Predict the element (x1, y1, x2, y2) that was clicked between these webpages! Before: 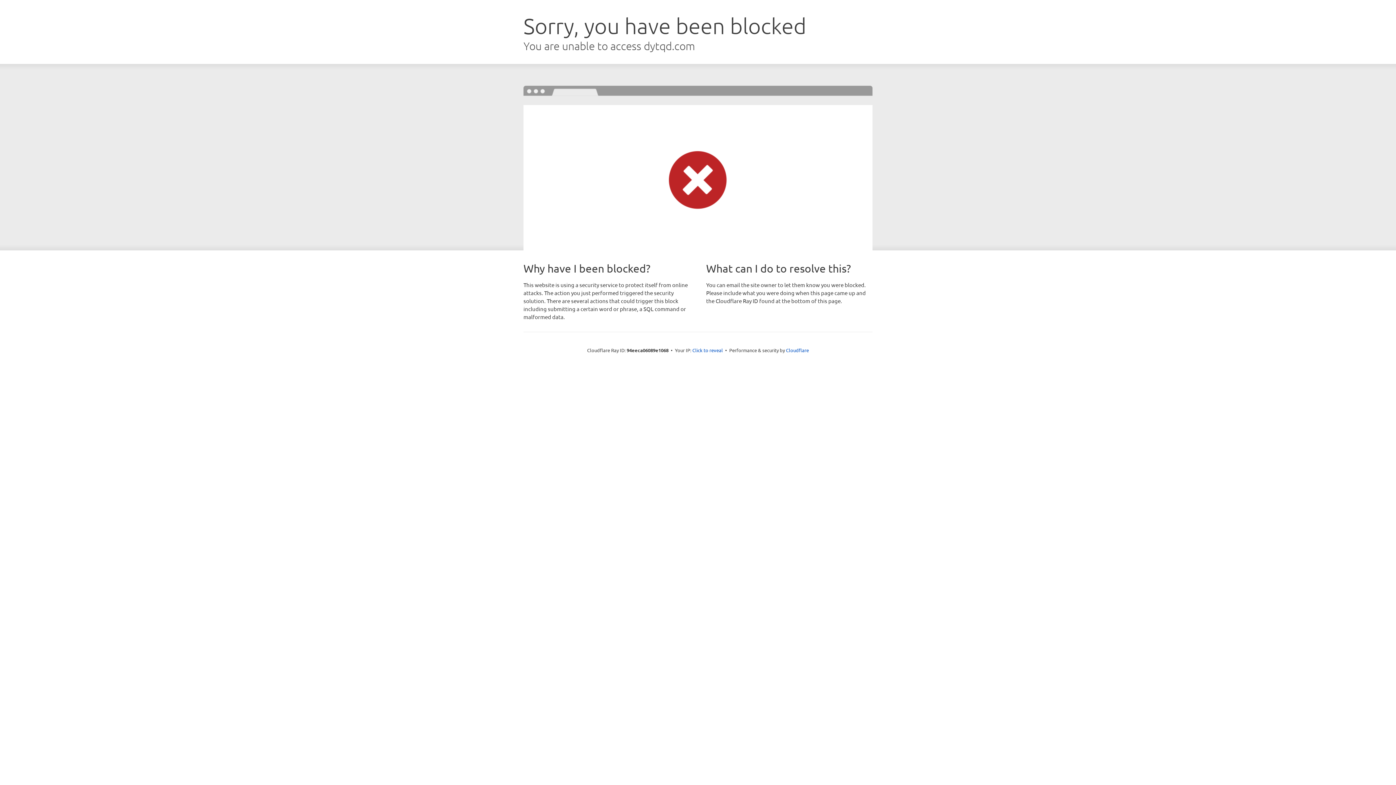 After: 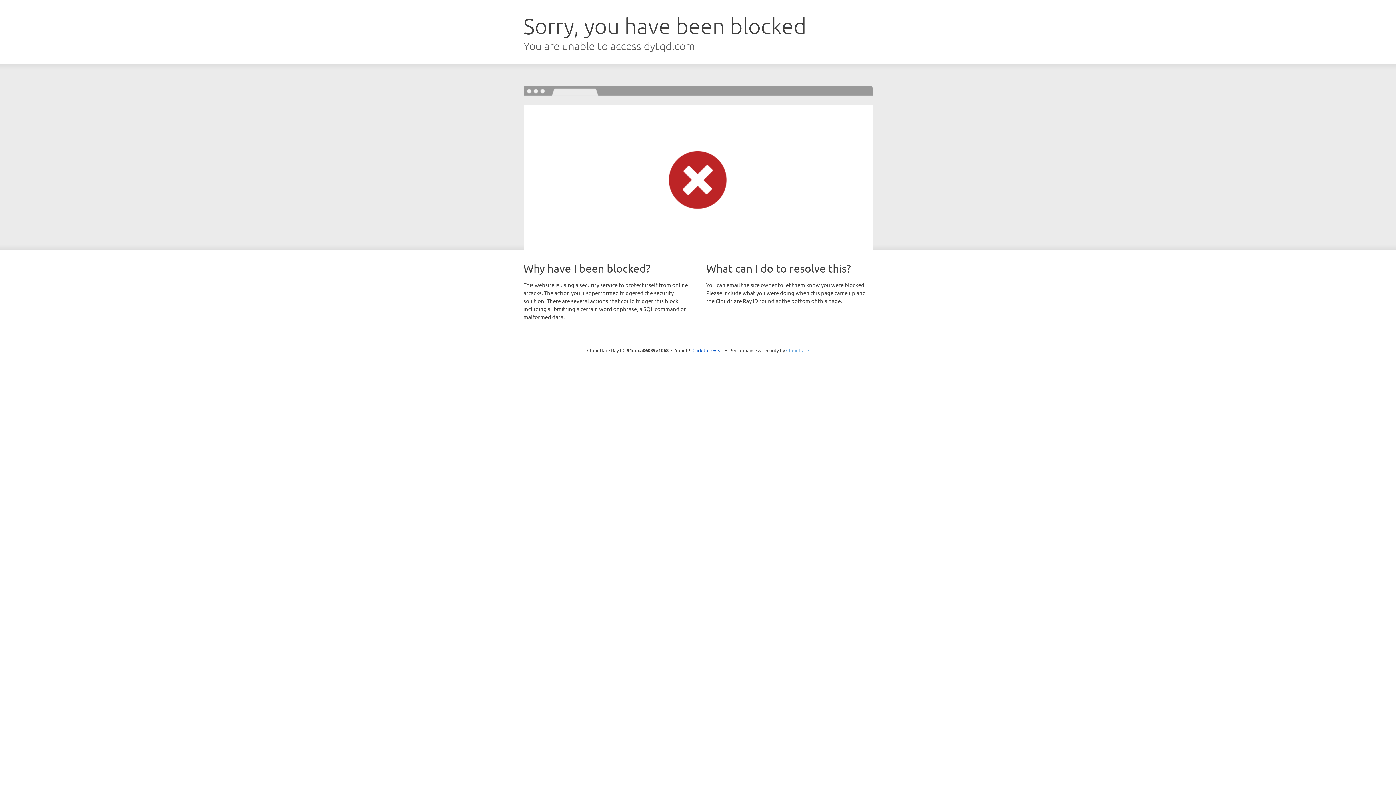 Action: bbox: (786, 347, 809, 353) label: Cloudflare